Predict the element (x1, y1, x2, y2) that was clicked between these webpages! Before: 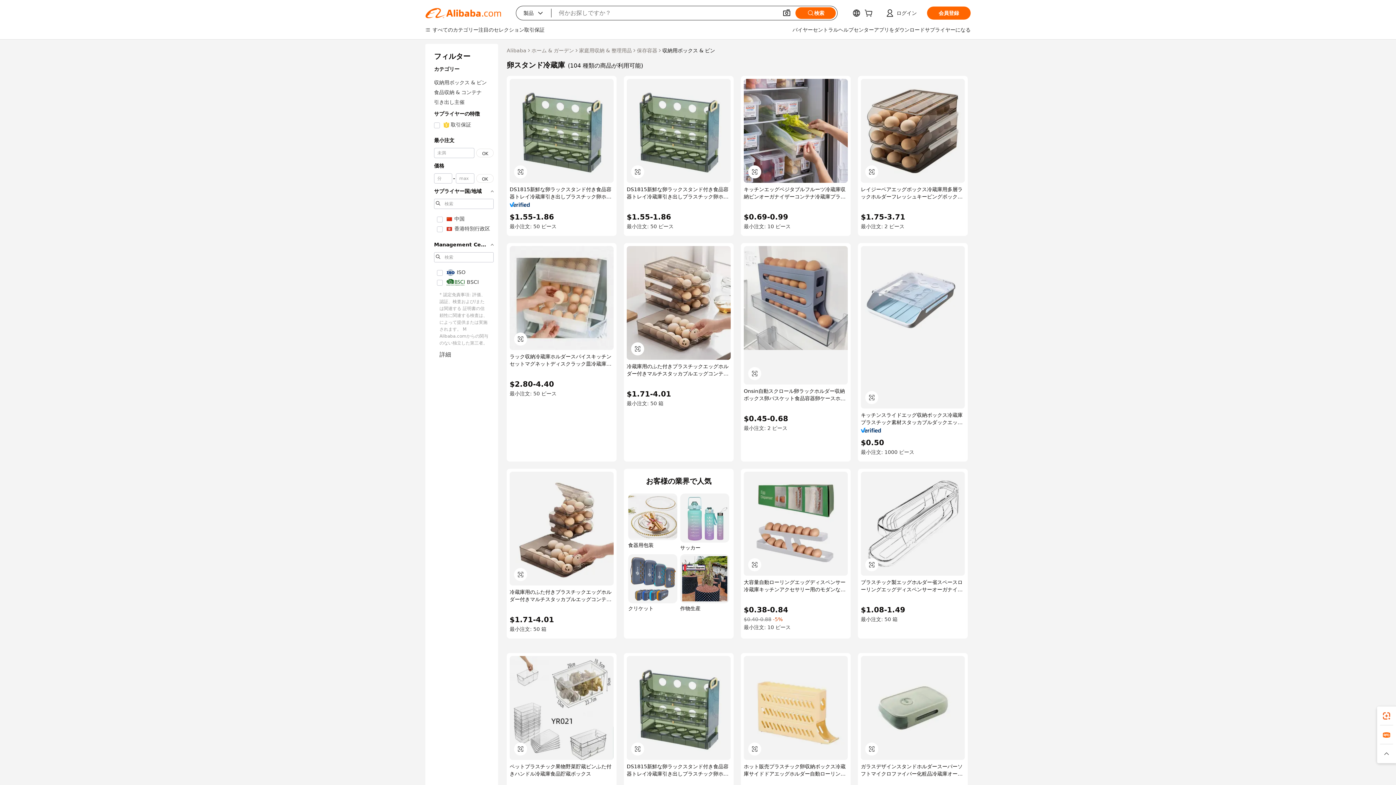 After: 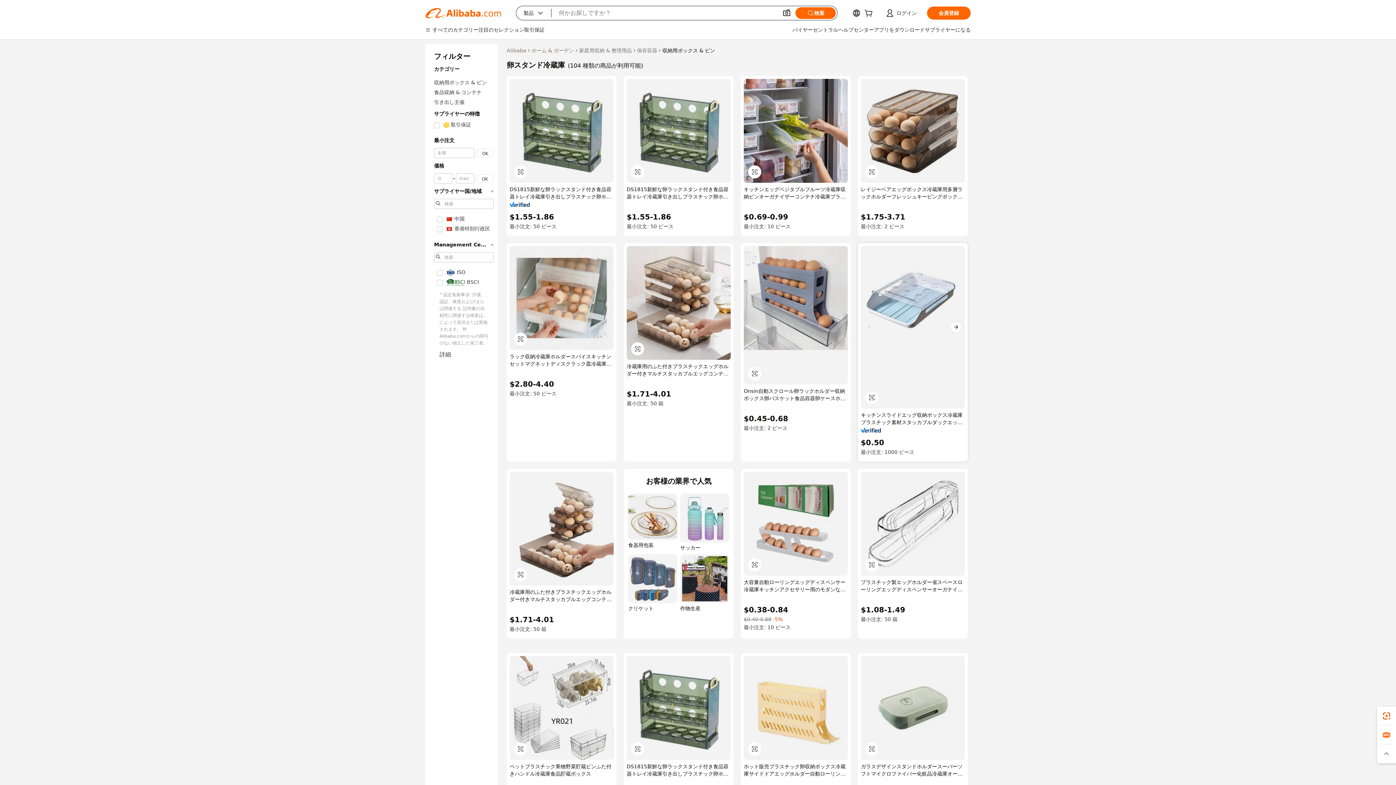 Action: bbox: (861, 246, 965, 408)